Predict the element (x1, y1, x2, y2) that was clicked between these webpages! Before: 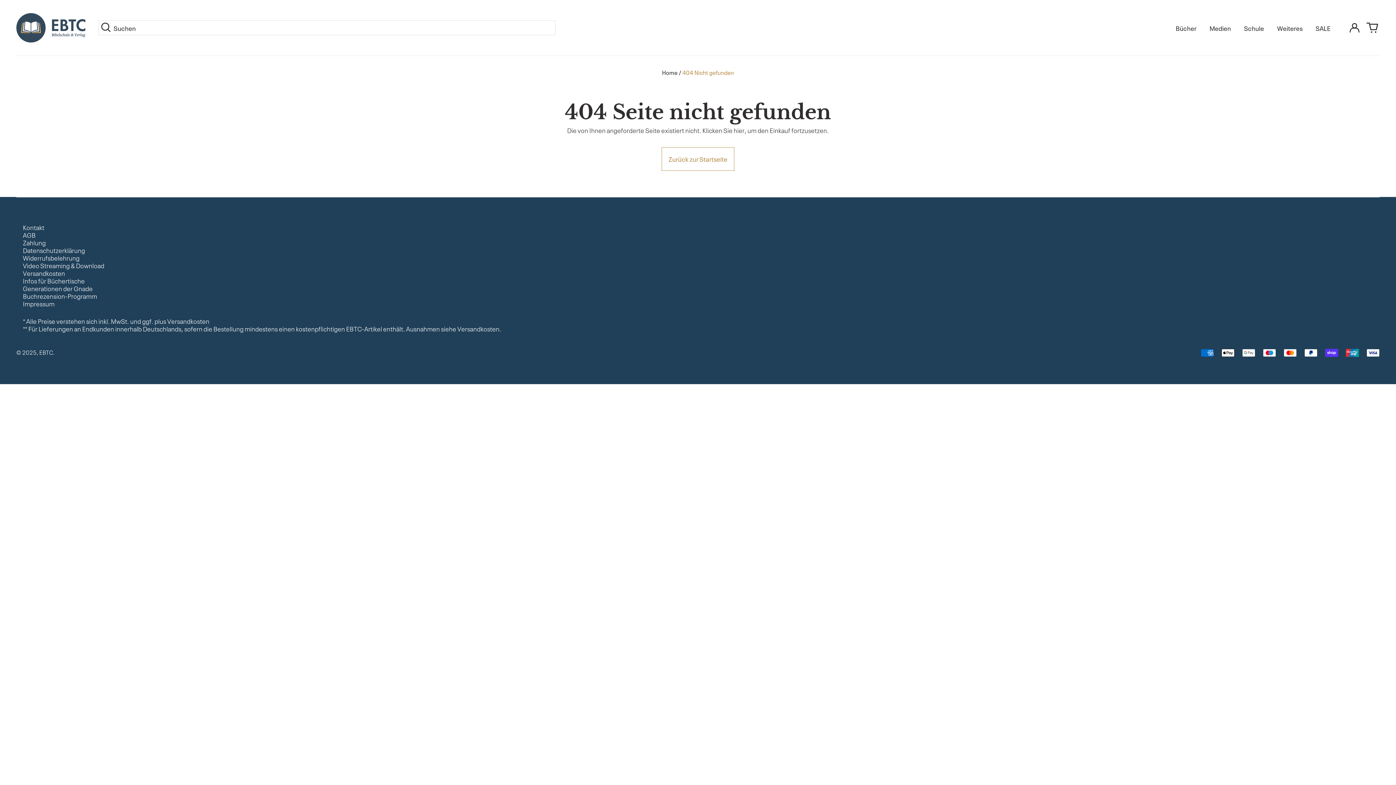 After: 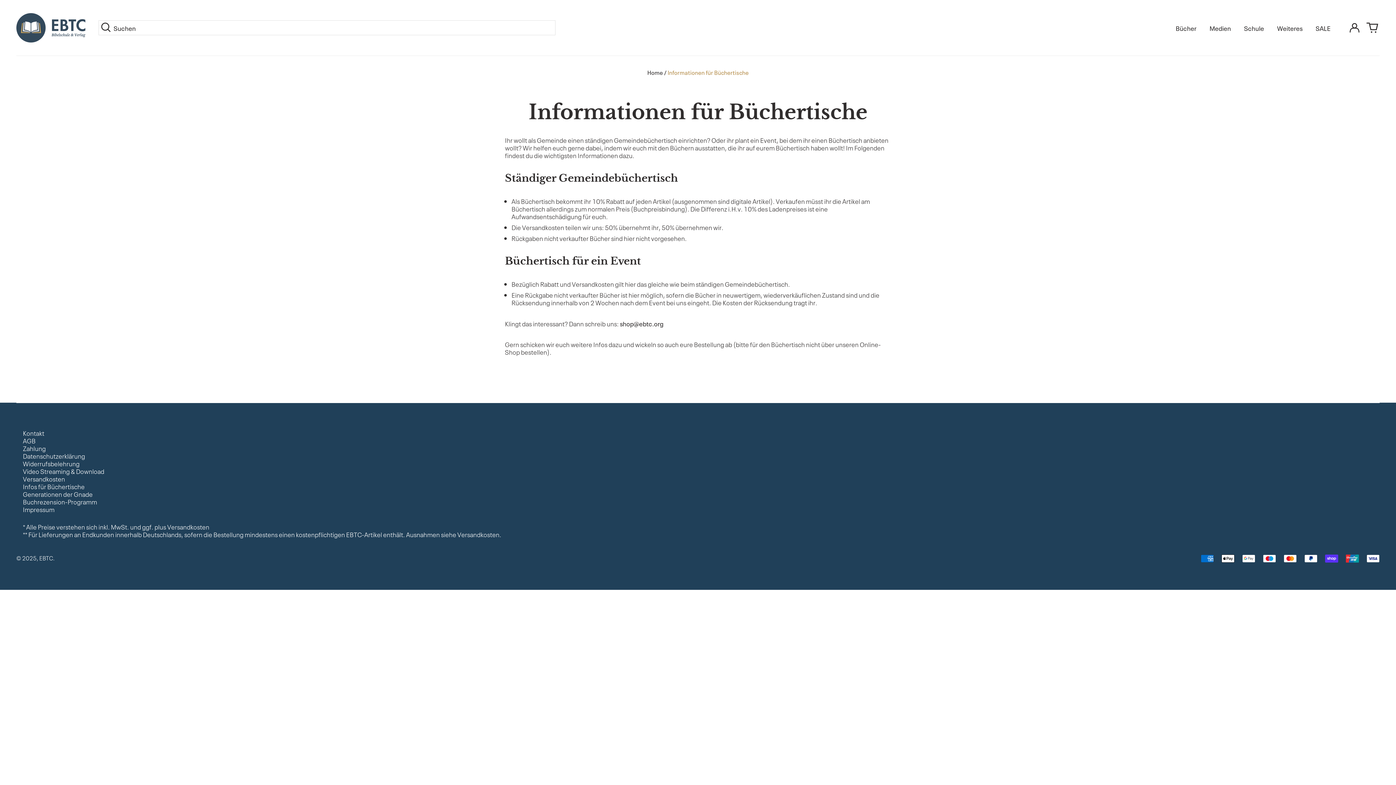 Action: bbox: (22, 276, 84, 284) label: Infos für Büchertische